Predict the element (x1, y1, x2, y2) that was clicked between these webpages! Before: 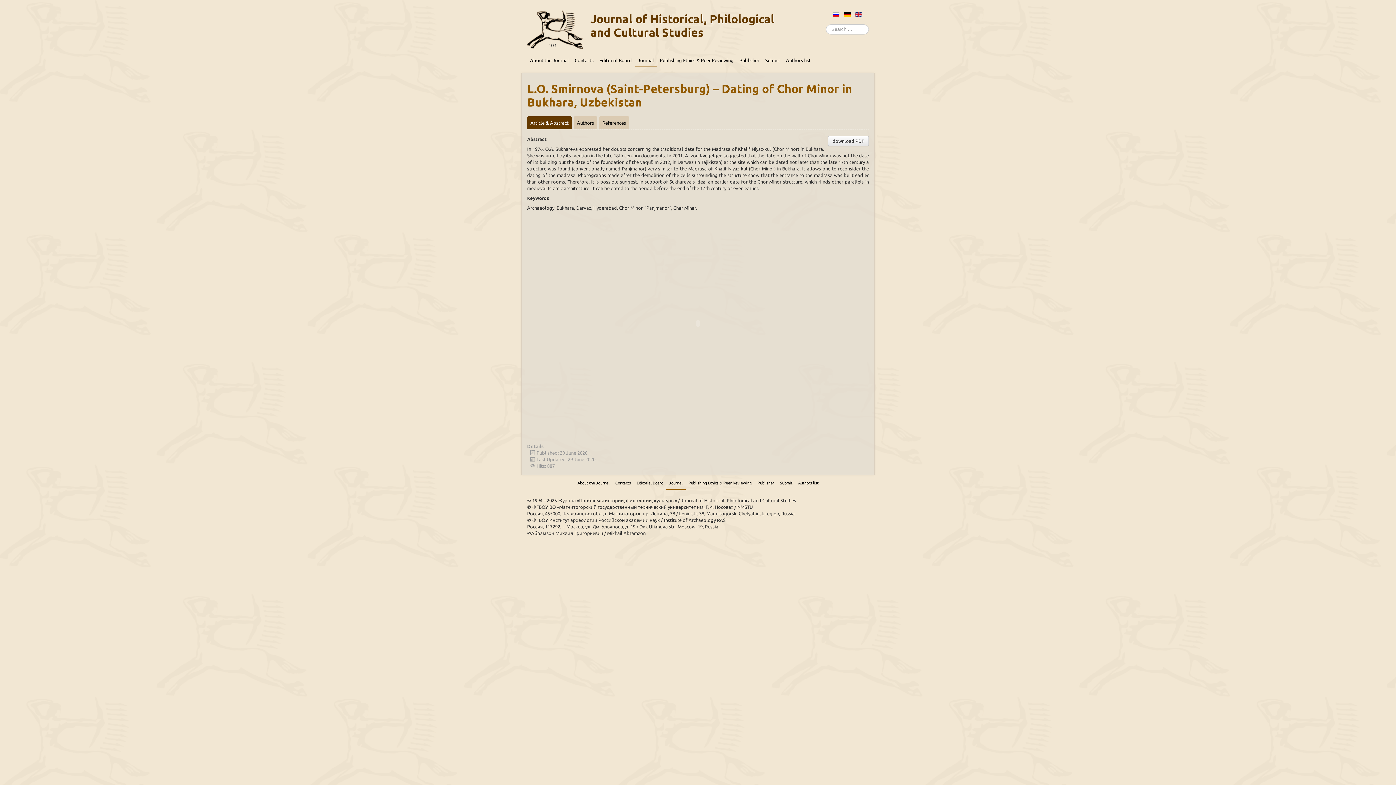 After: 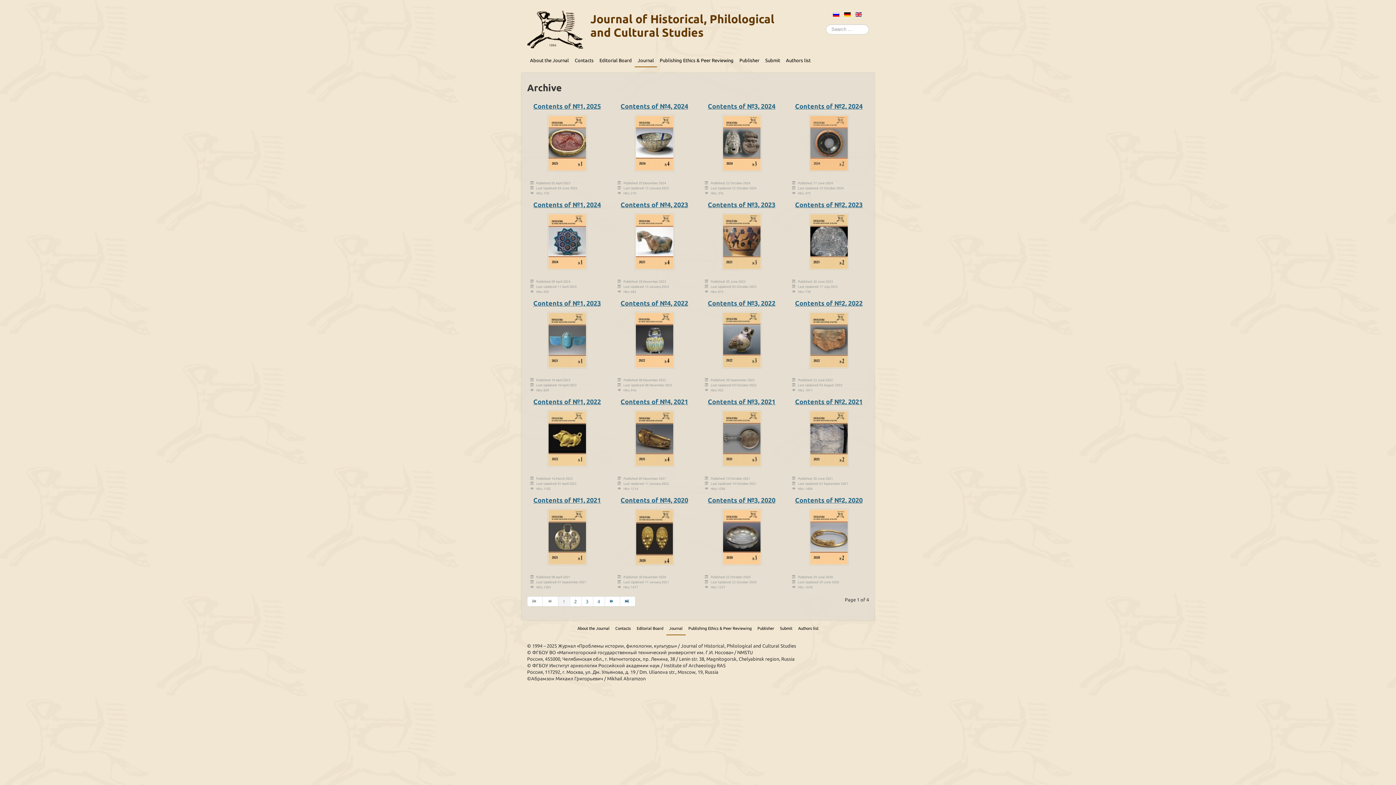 Action: bbox: (634, 54, 657, 67) label: Journal